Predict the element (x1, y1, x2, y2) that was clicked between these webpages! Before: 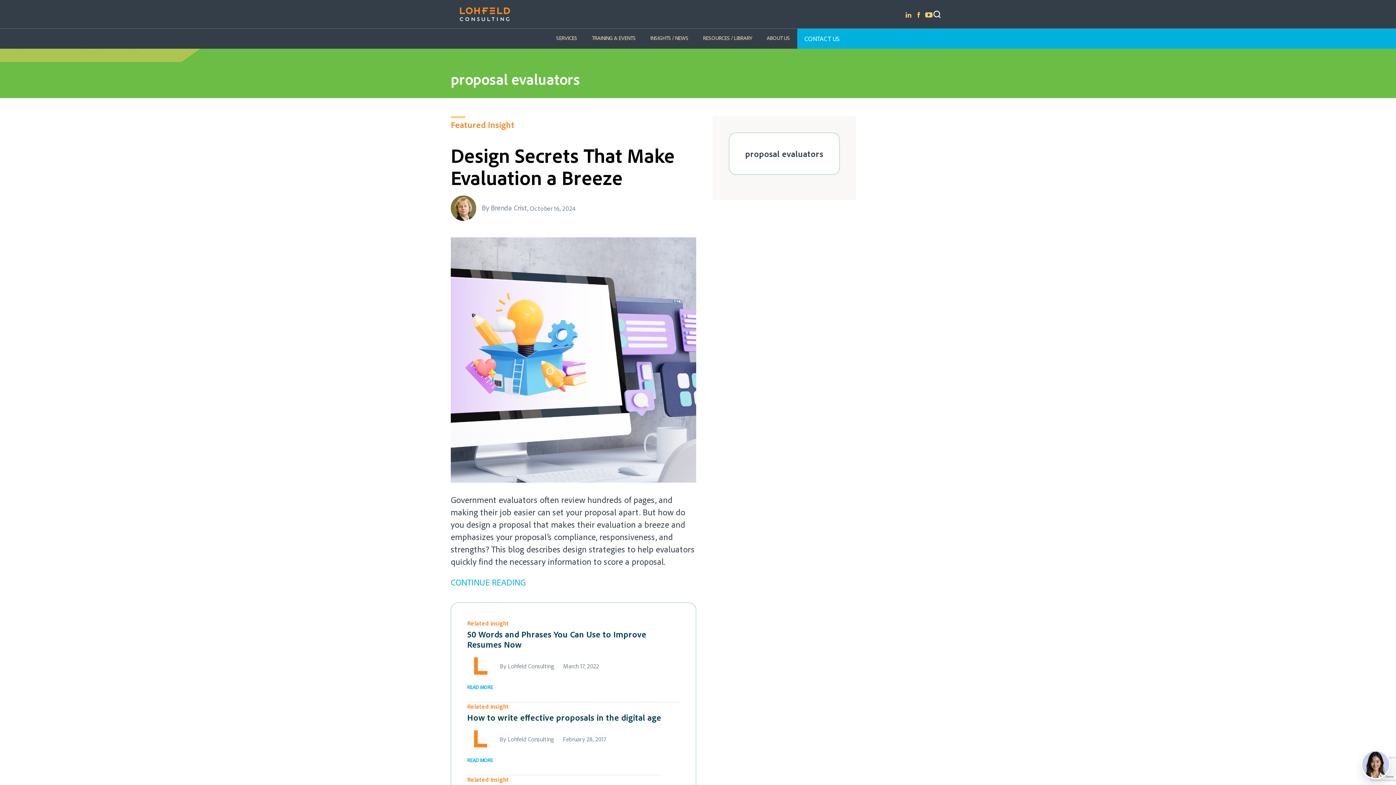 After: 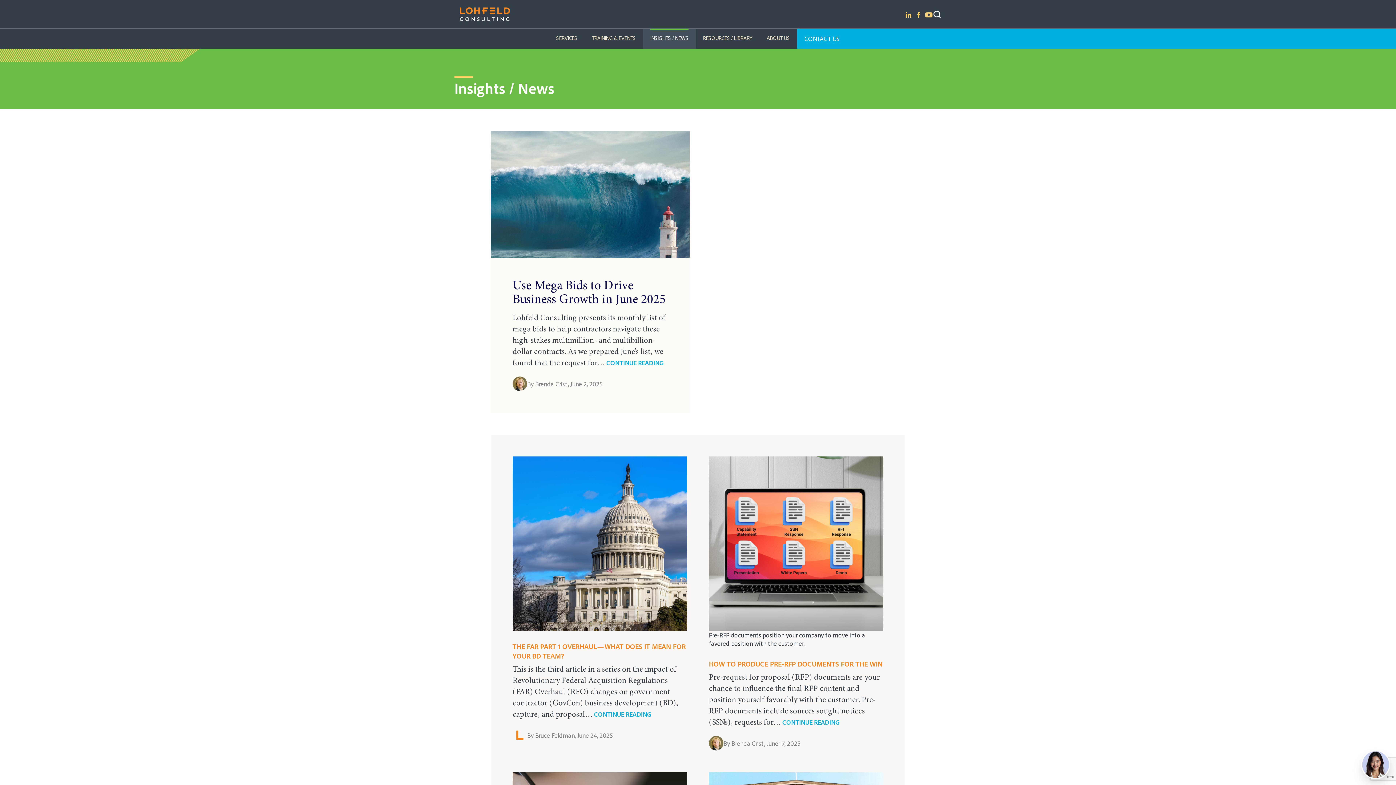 Action: bbox: (467, 619, 509, 627) label: Related Insight